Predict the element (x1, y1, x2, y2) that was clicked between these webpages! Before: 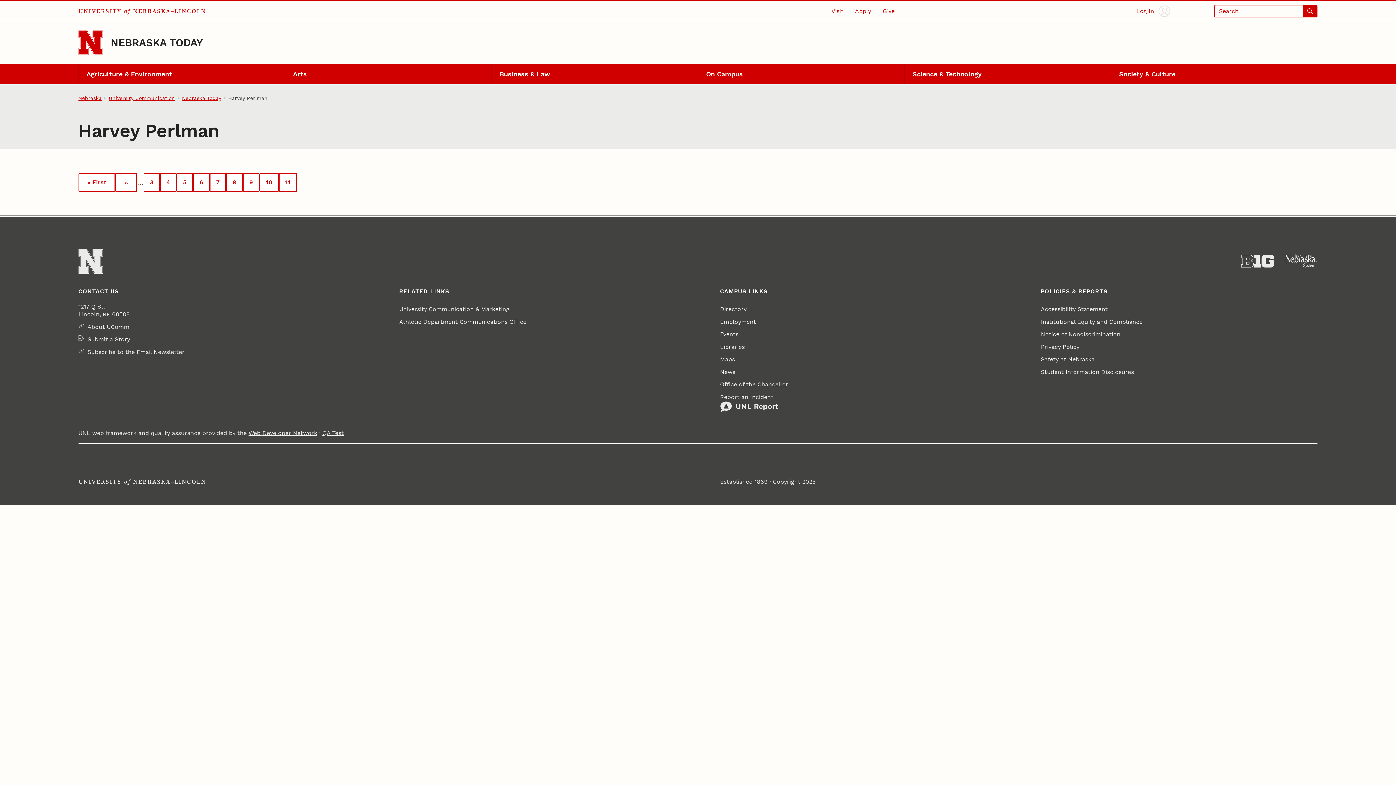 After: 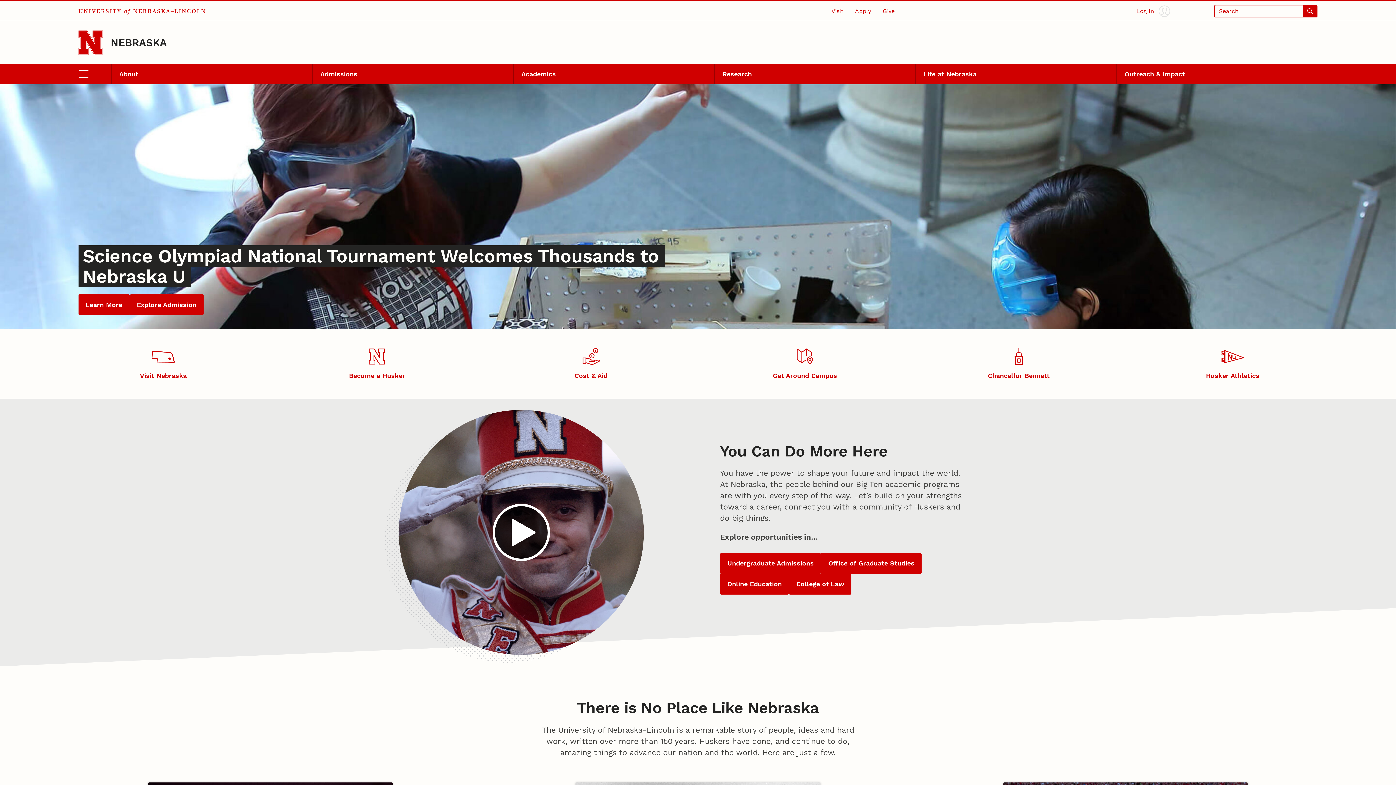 Action: bbox: (78, 2, 206, 19) label: UNIVERSITY of NEBRASKA–LINCOLN